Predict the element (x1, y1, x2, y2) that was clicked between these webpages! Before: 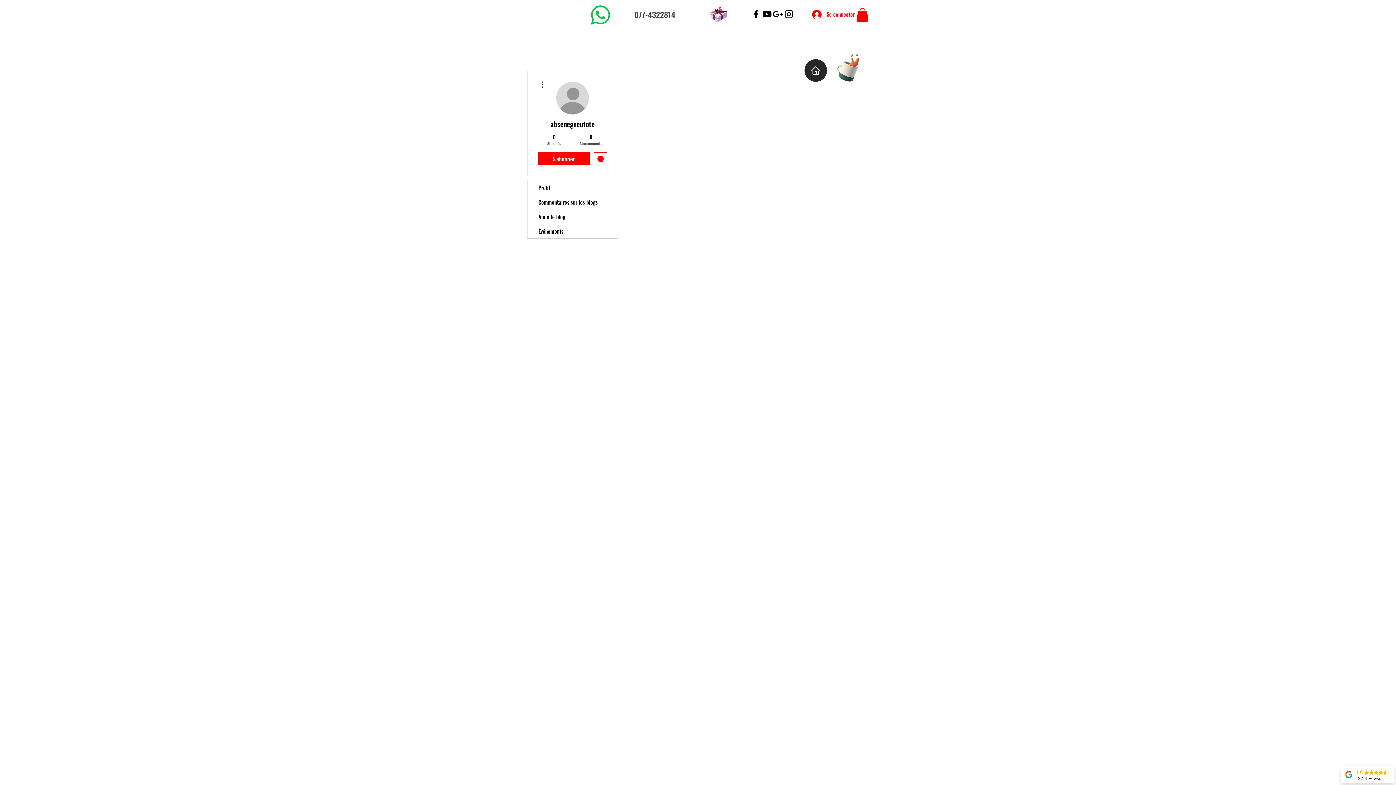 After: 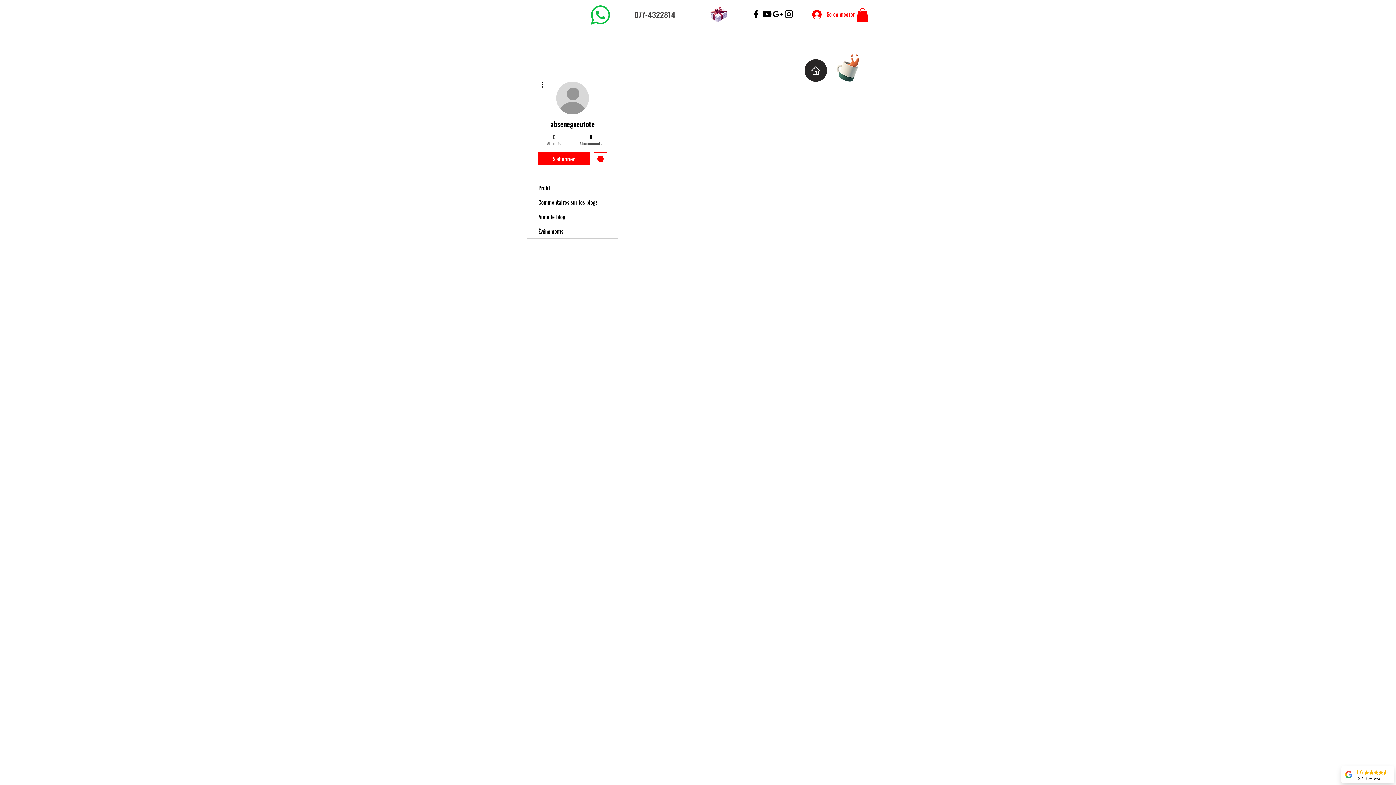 Action: label: 0
Abonnés bbox: (539, 133, 569, 146)